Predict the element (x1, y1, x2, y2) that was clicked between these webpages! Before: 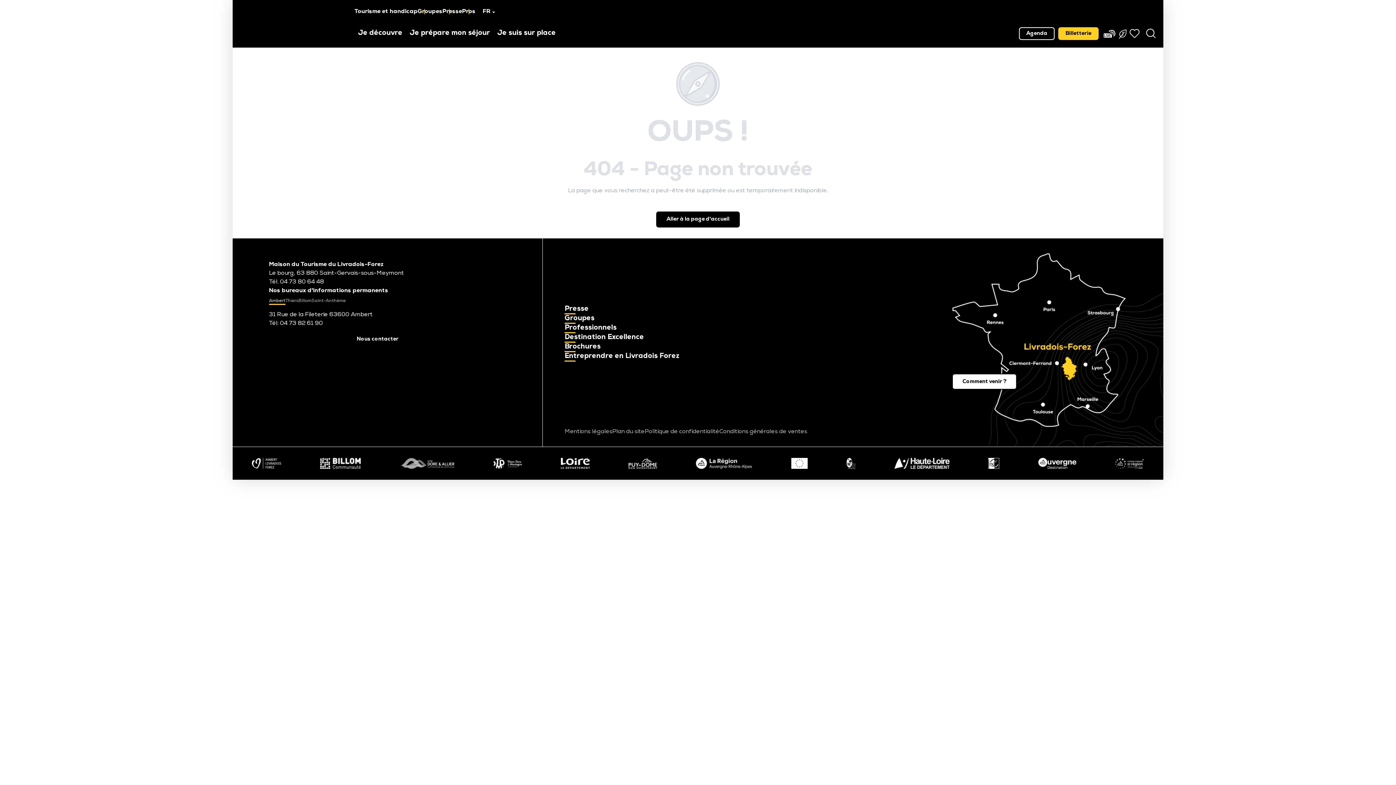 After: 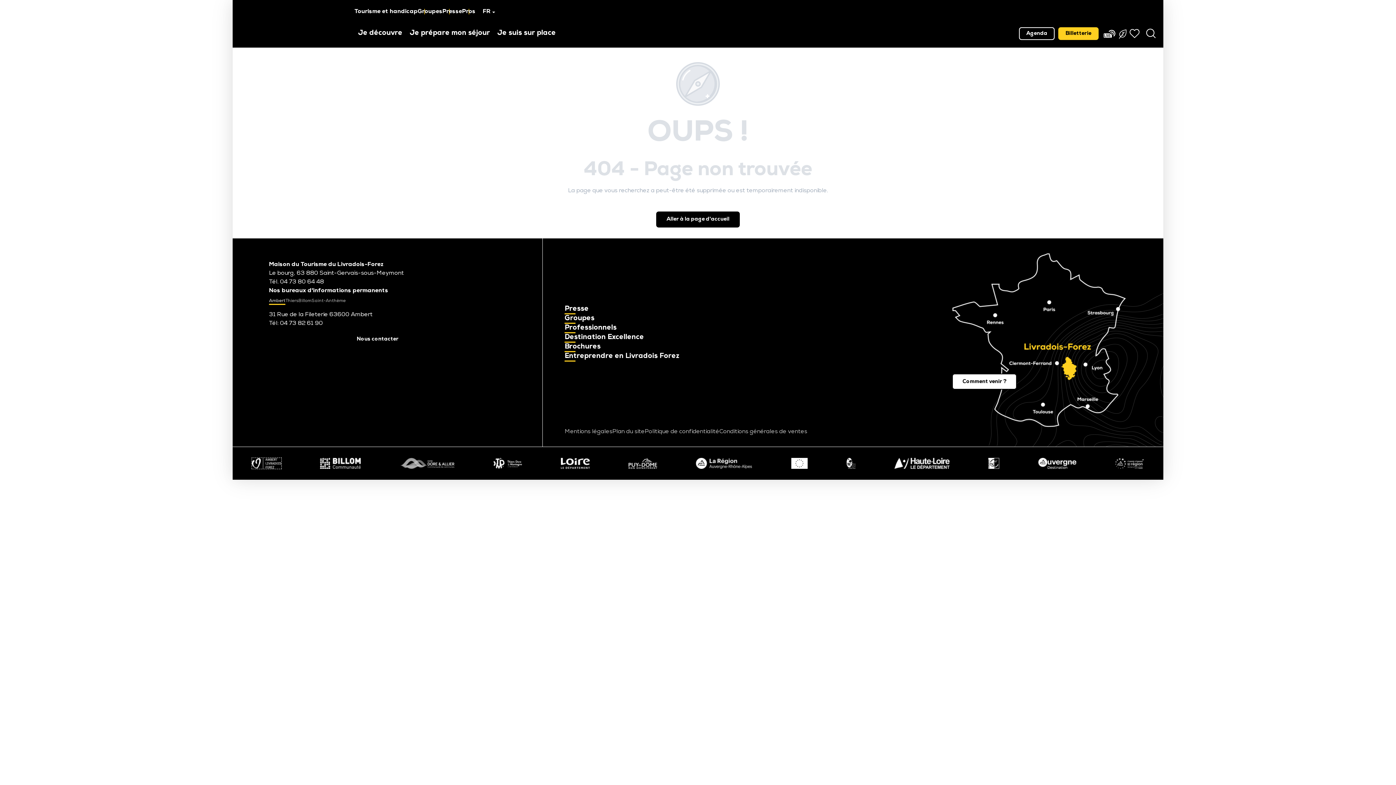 Action: bbox: (252, 460, 281, 466)